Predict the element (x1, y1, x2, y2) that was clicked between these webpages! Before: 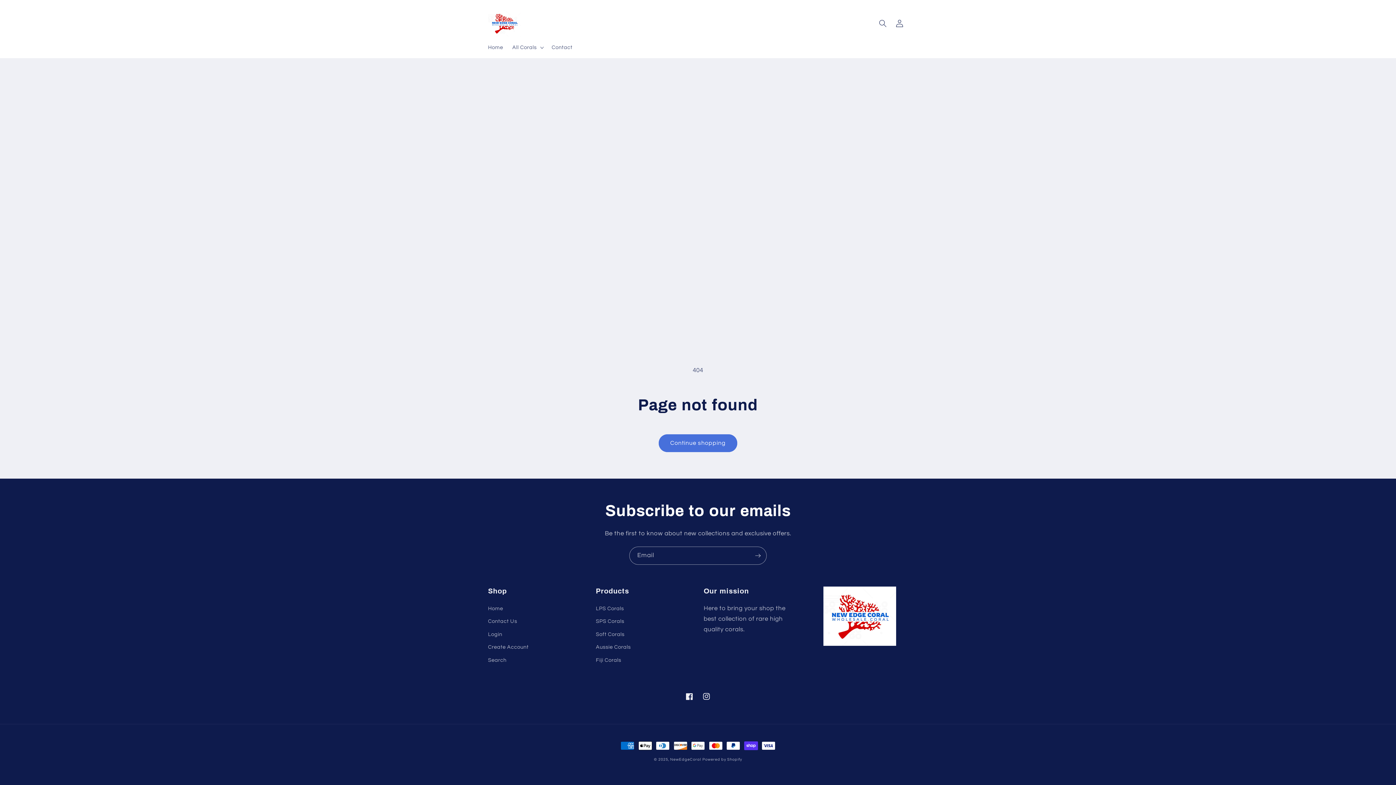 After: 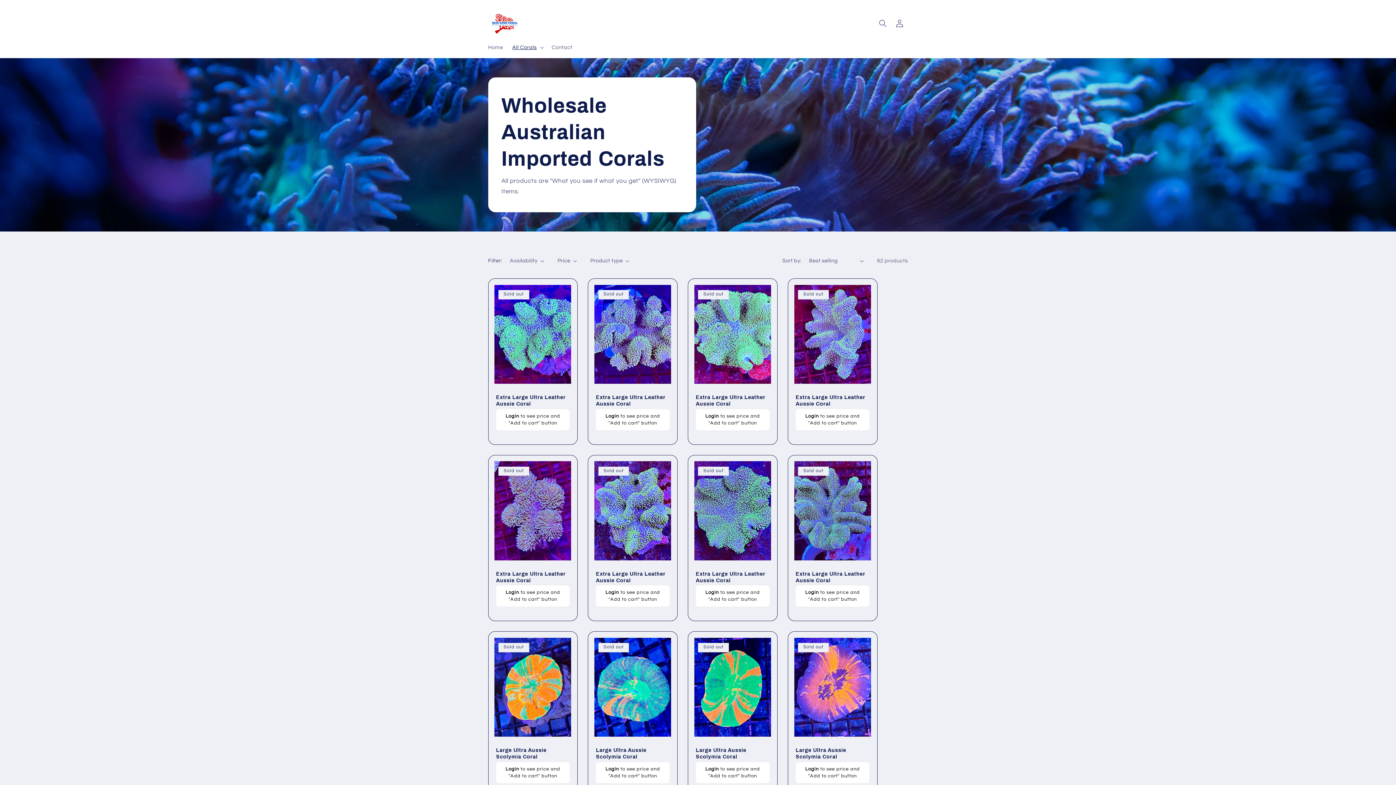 Action: label: Aussie Corals bbox: (596, 641, 631, 653)